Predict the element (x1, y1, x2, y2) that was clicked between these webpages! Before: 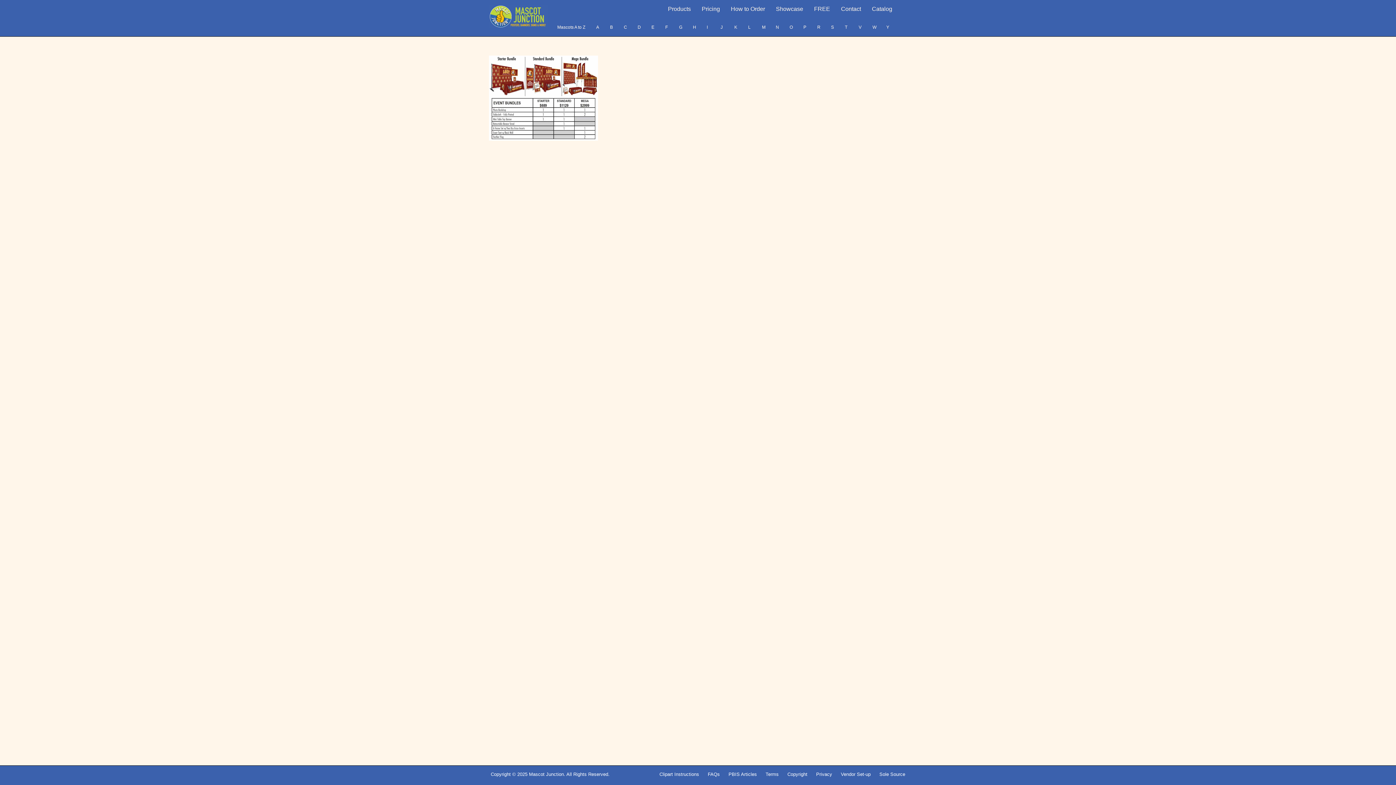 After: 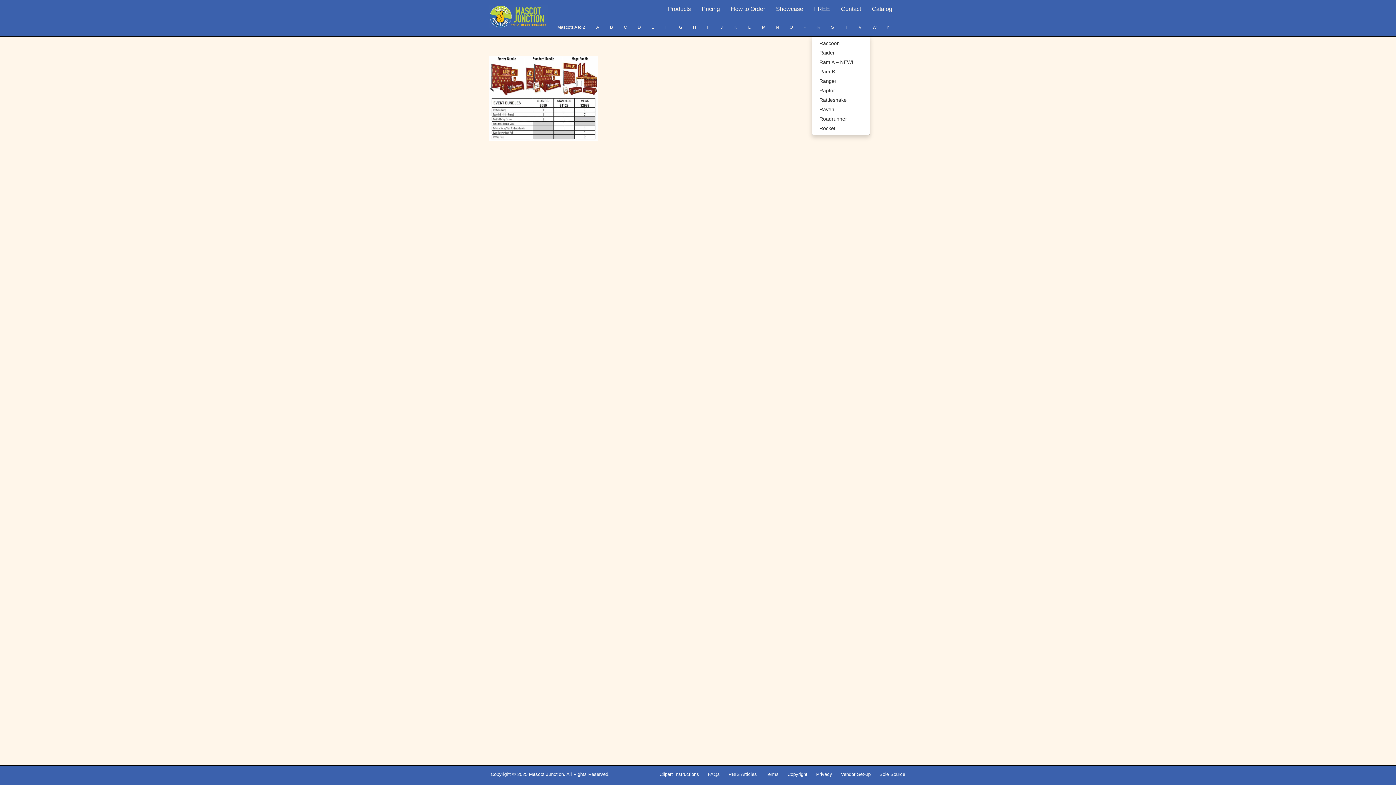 Action: bbox: (811, 18, 826, 36) label: R